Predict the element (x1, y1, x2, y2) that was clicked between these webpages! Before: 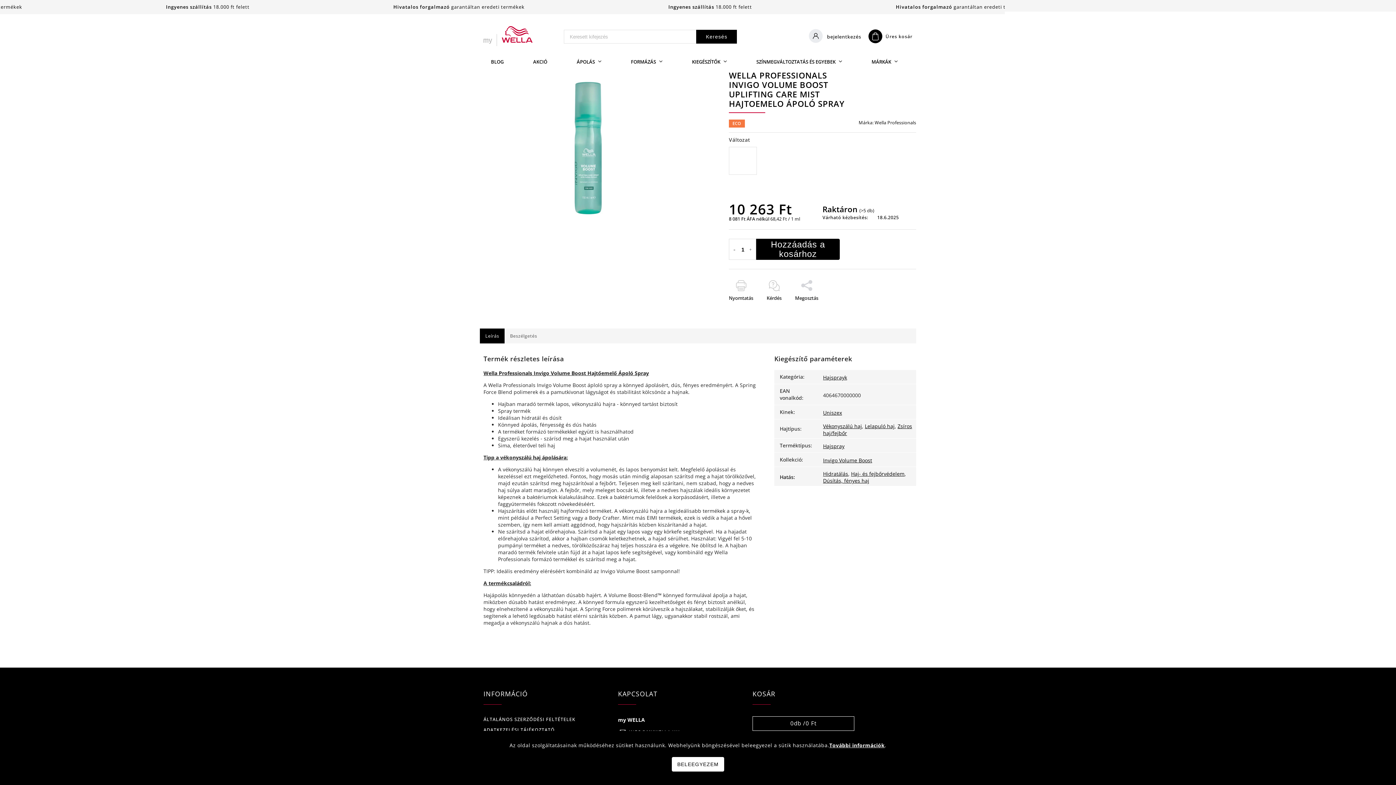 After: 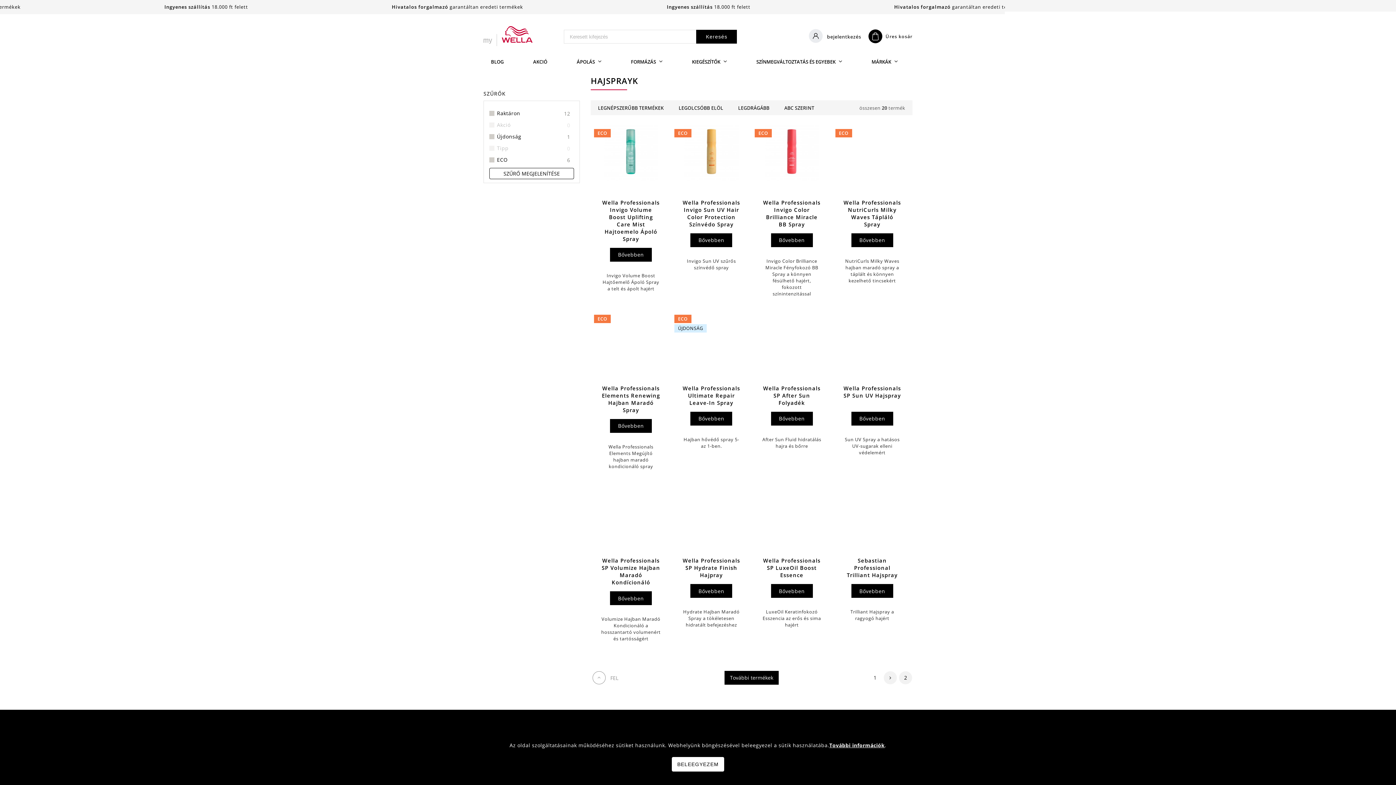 Action: label: Hajsprayk bbox: (823, 374, 847, 381)